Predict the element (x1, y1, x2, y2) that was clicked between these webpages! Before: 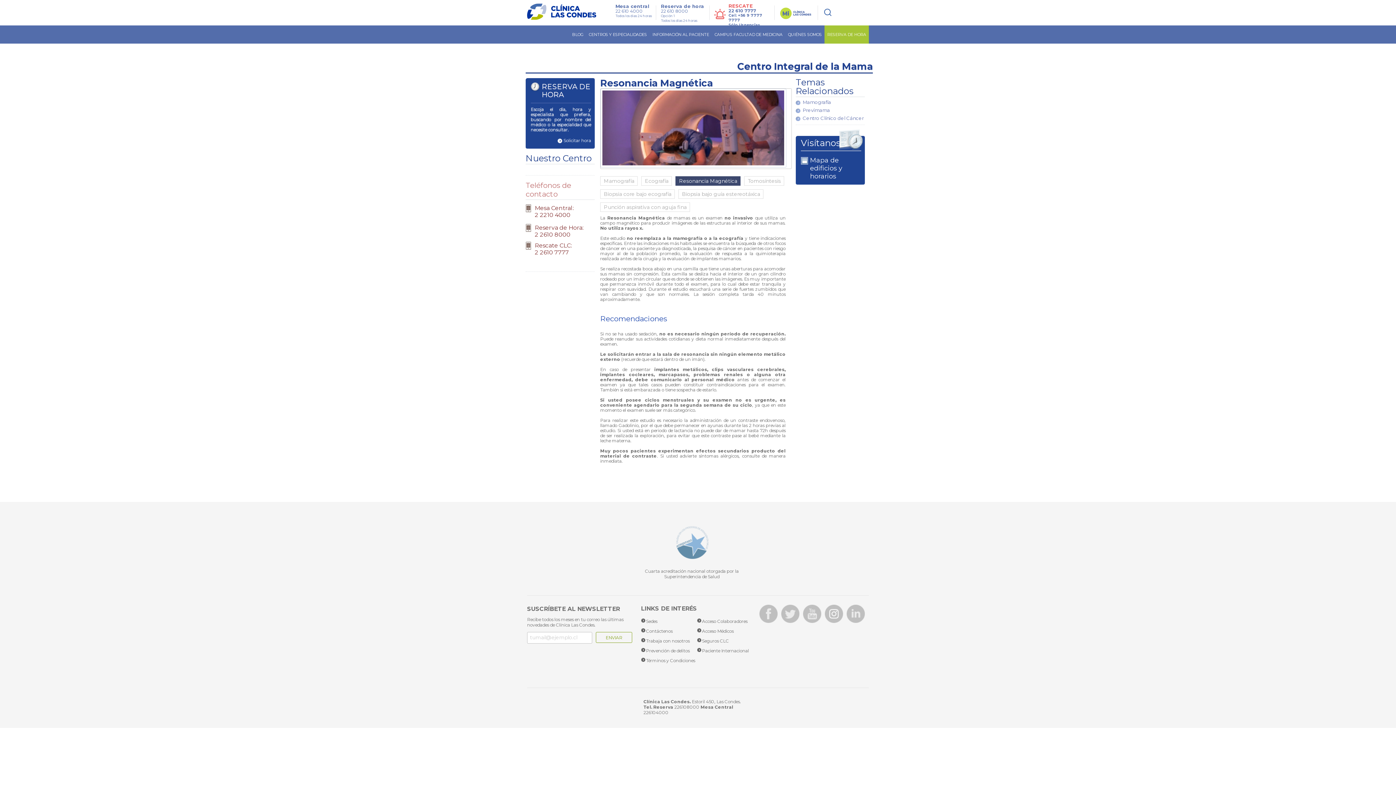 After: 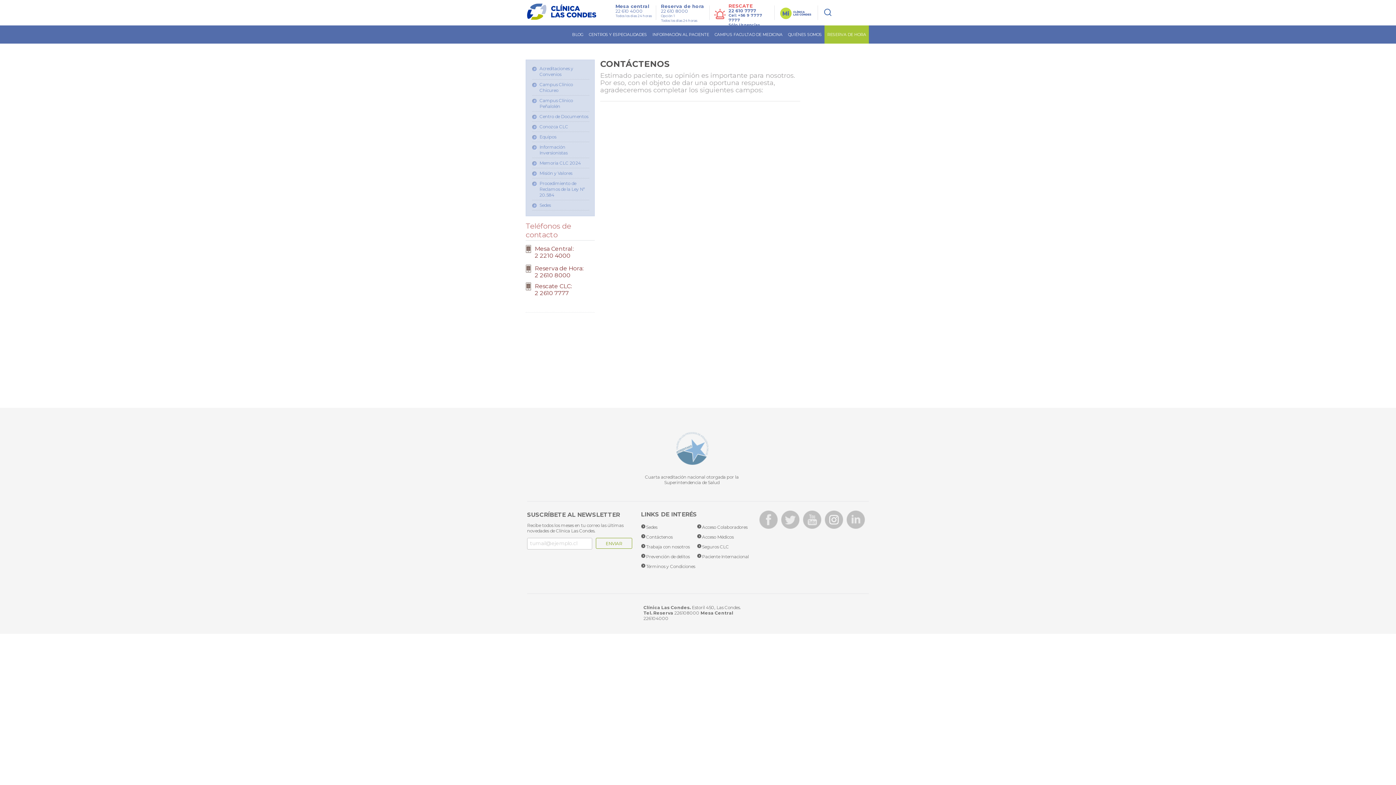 Action: label: Contáctenos bbox: (646, 628, 672, 634)